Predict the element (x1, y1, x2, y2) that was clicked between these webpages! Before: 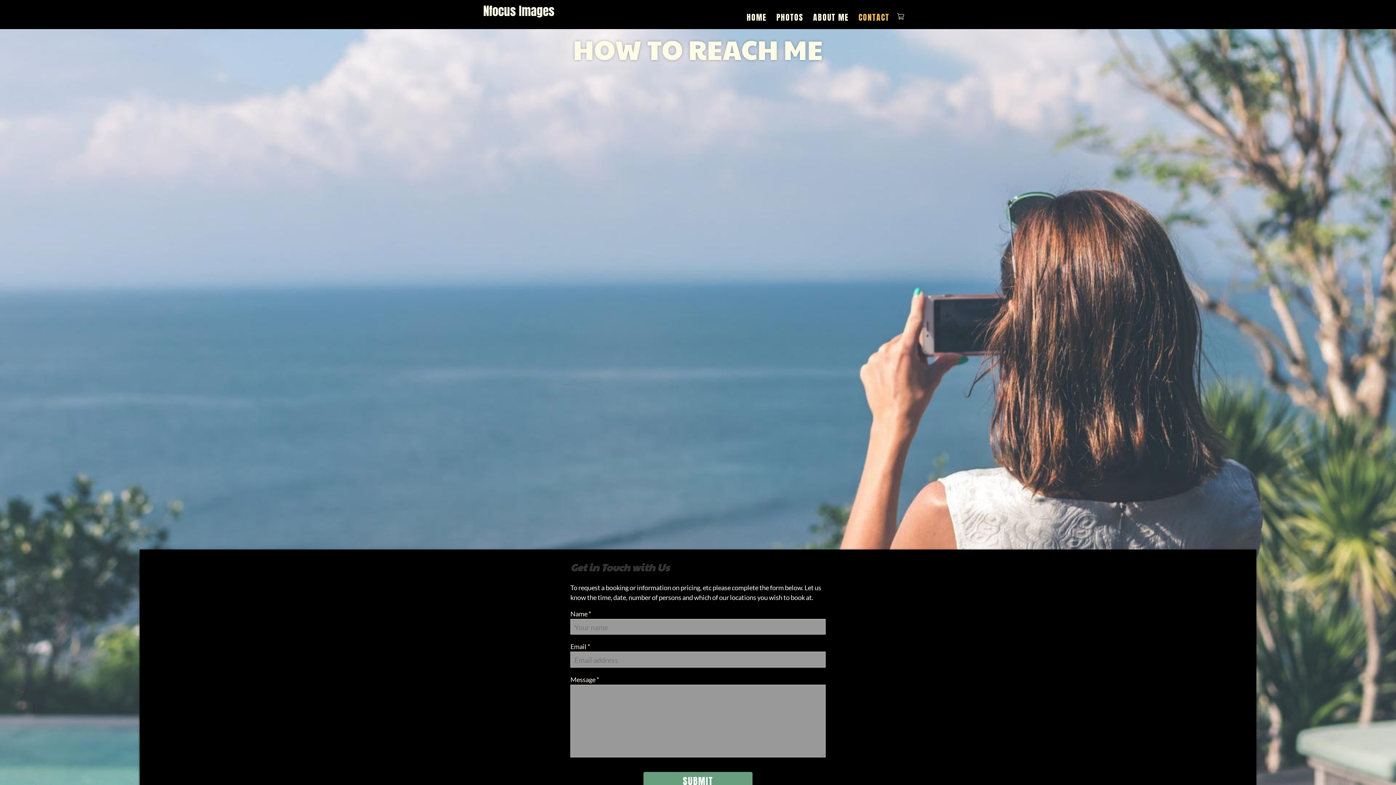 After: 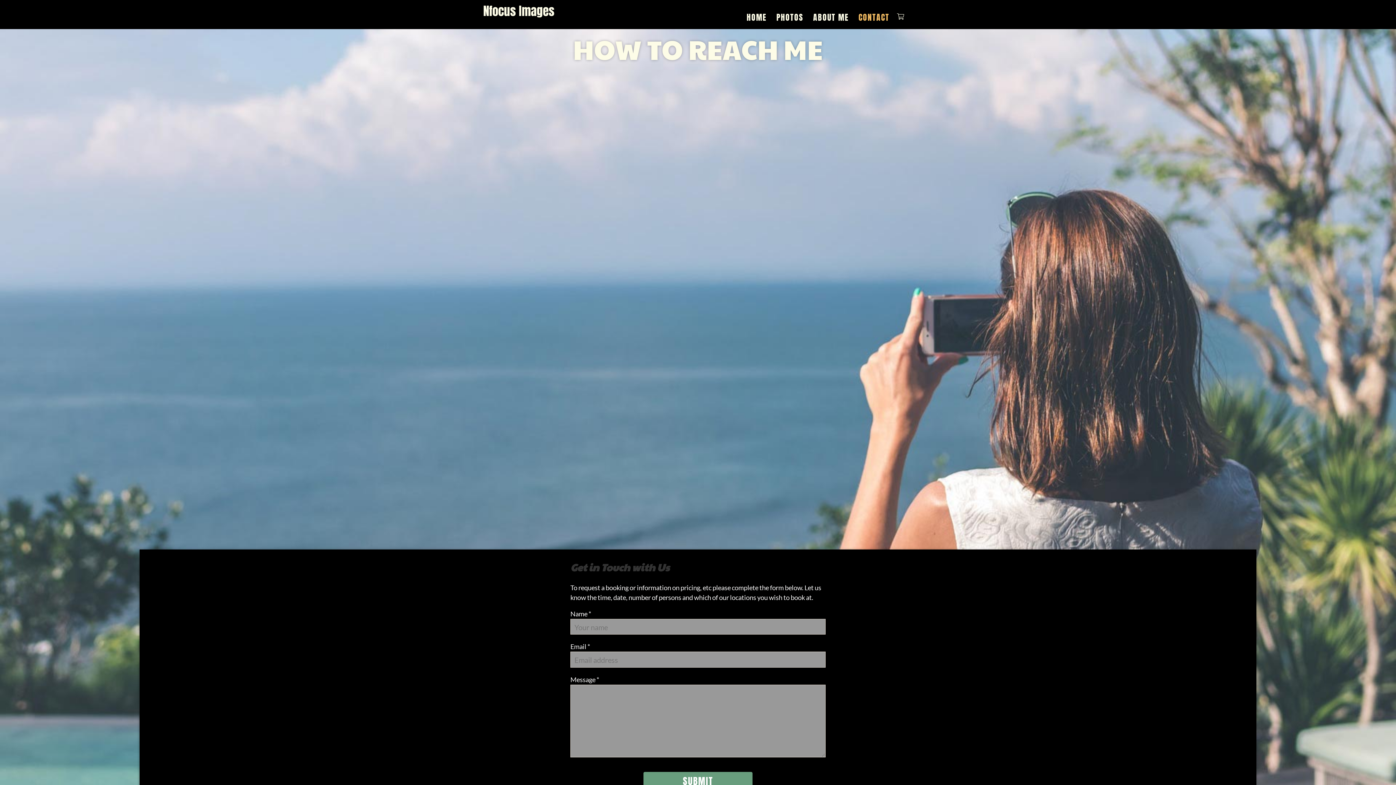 Action: label: CONTACT bbox: (858, 11, 889, 31)